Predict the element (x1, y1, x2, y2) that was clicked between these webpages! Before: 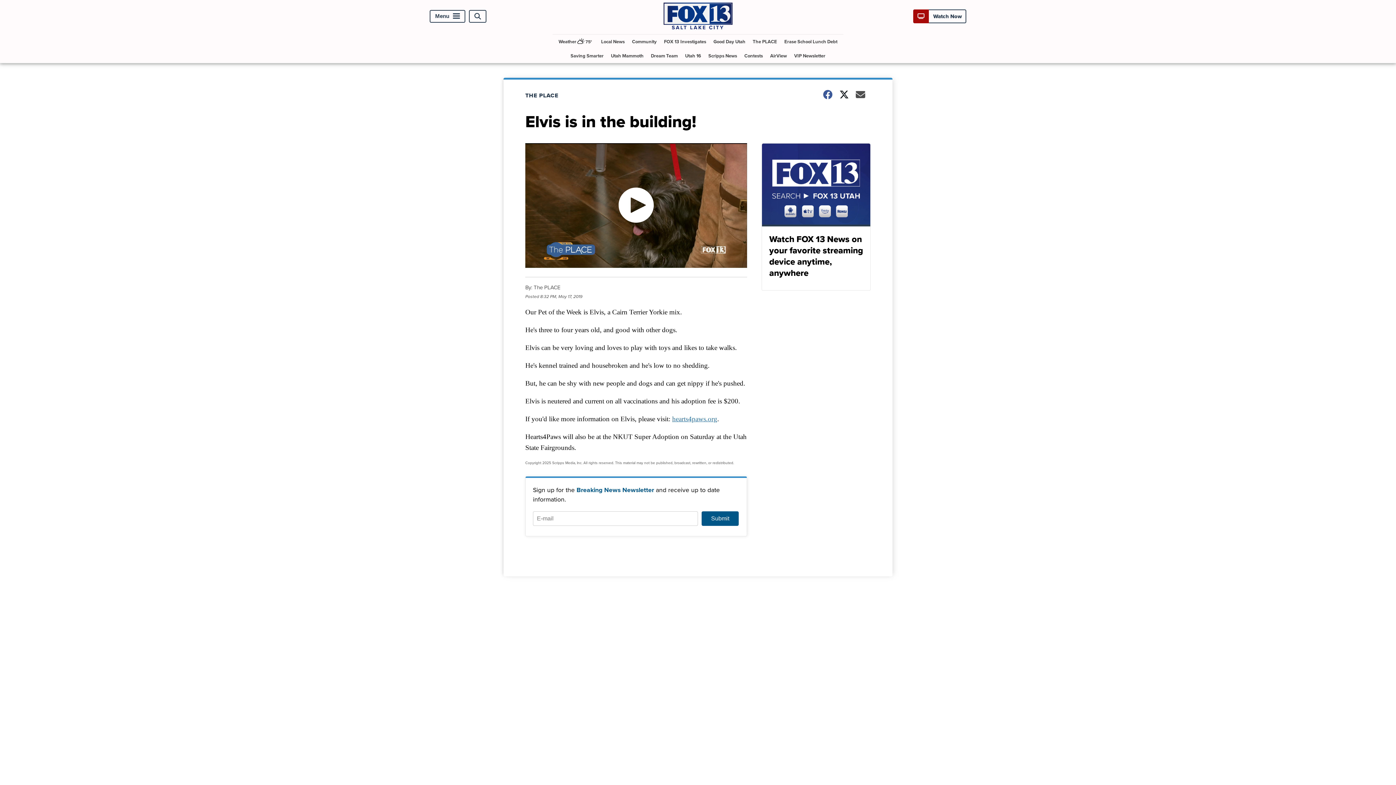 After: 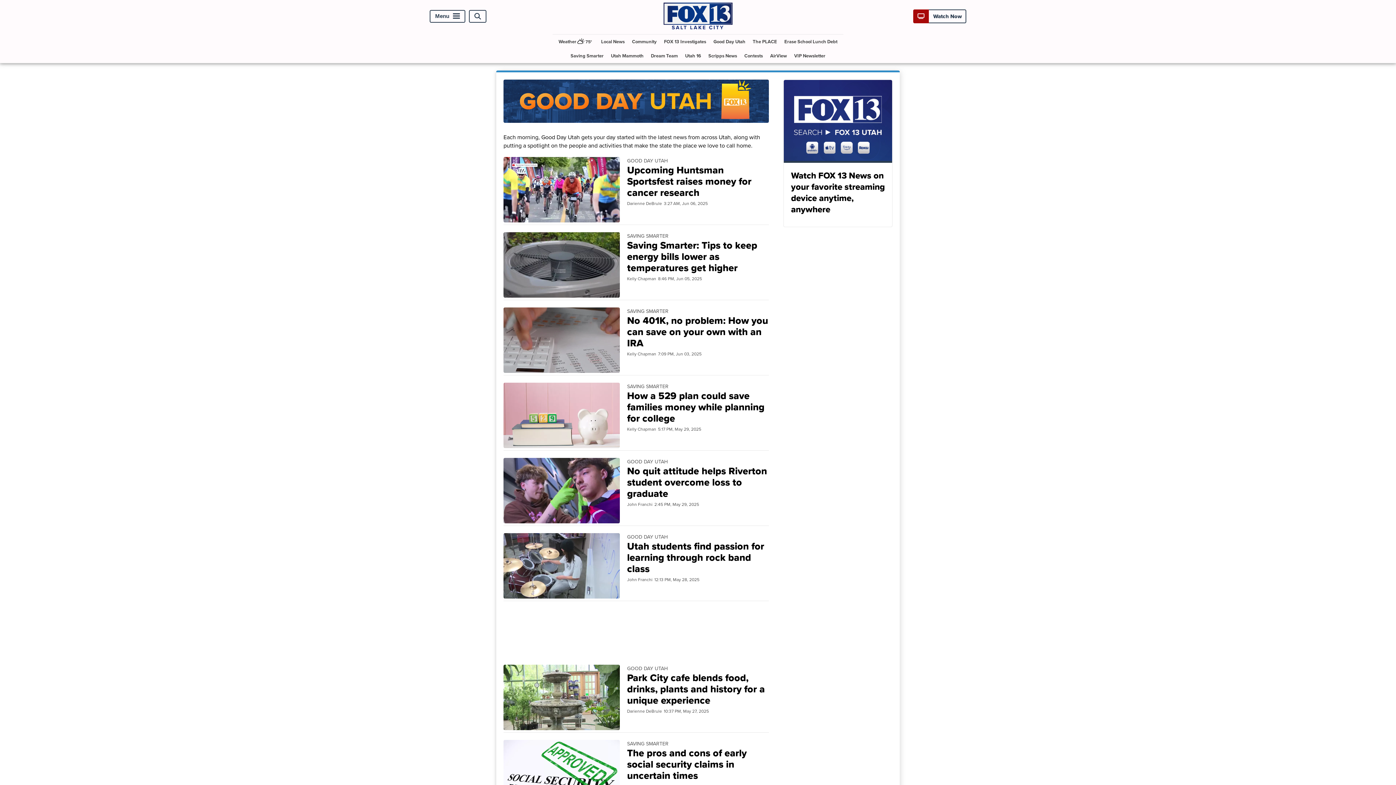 Action: label: Good Day Utah bbox: (710, 34, 748, 48)